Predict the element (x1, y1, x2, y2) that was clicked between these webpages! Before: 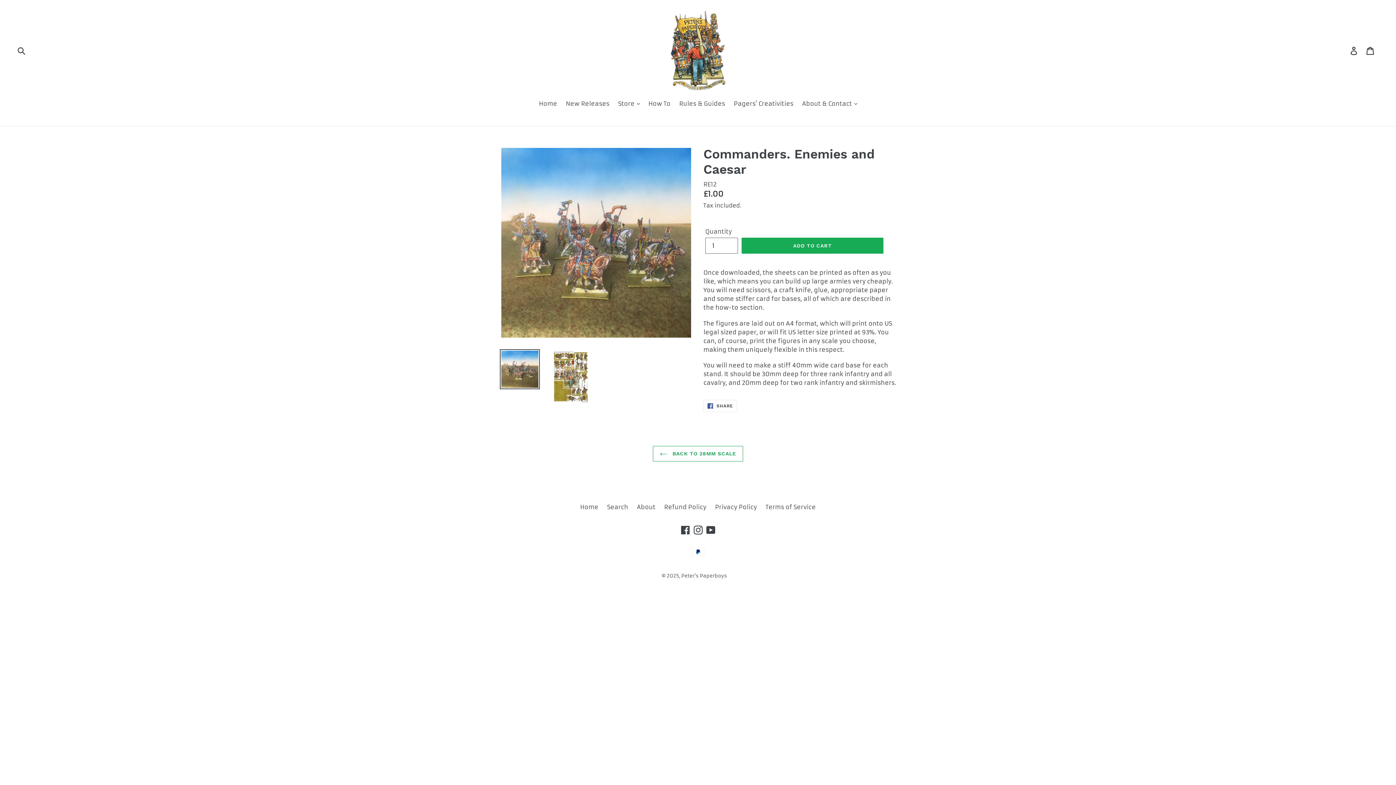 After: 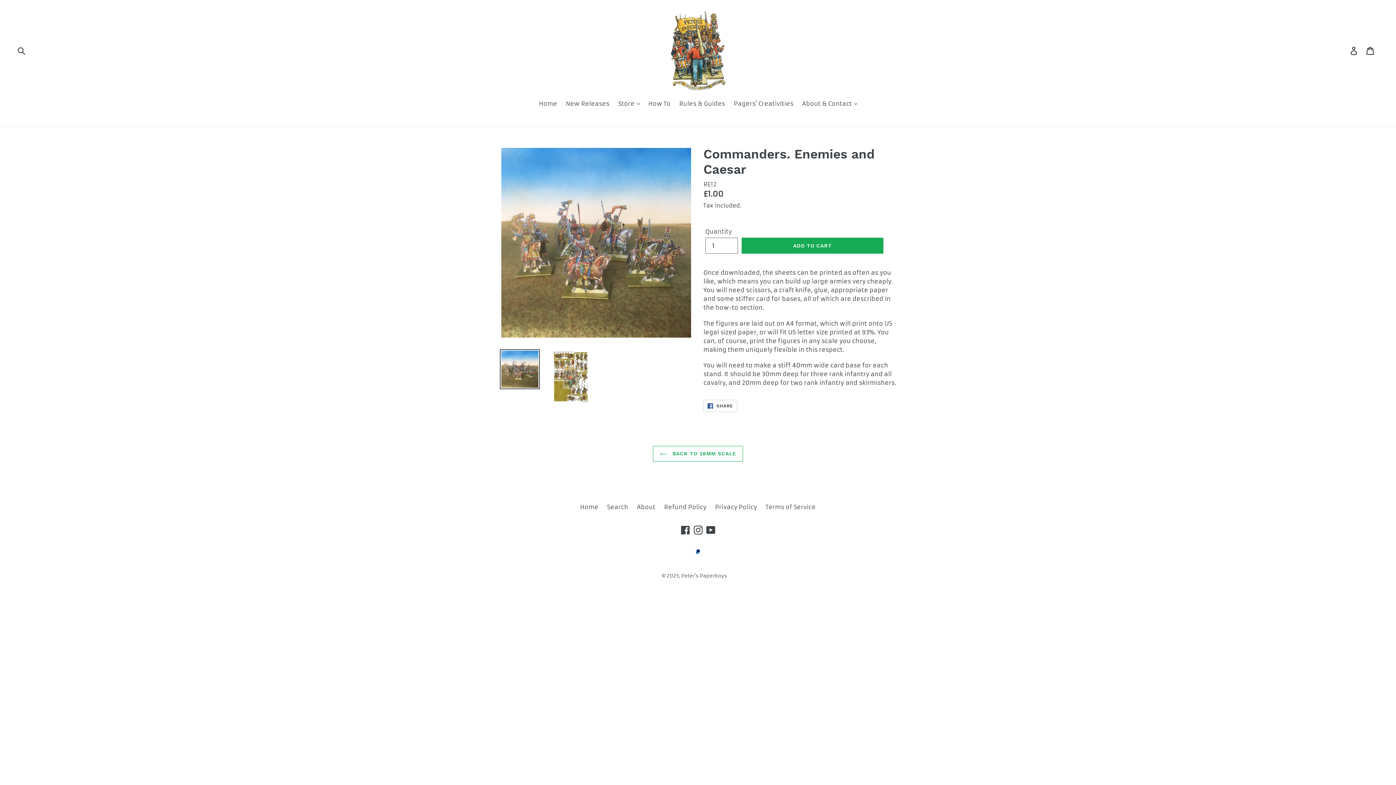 Action: label:  SHARE
SHARE ON FACEBOOK bbox: (703, 400, 737, 412)